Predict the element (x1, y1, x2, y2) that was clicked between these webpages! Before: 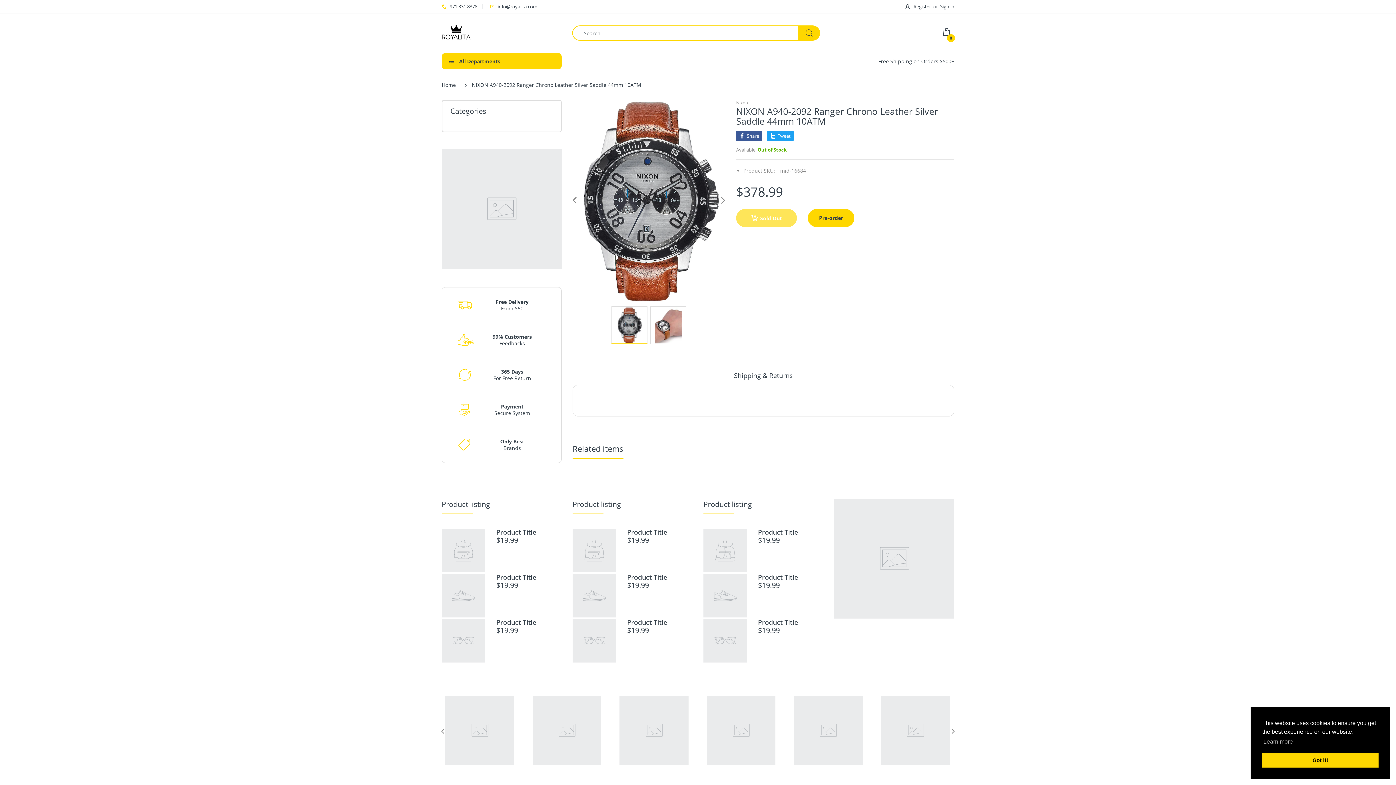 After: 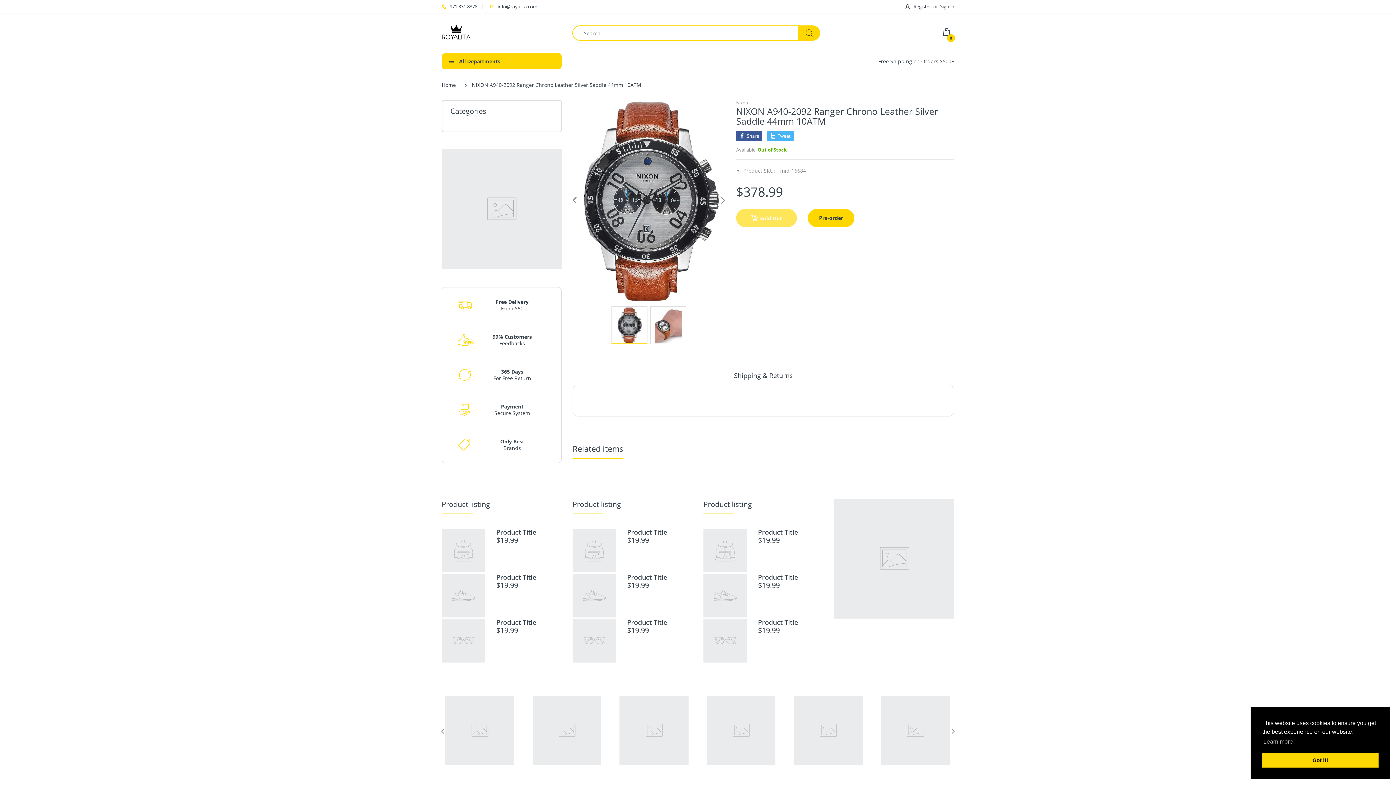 Action: bbox: (767, 130, 793, 141) label: Tweet